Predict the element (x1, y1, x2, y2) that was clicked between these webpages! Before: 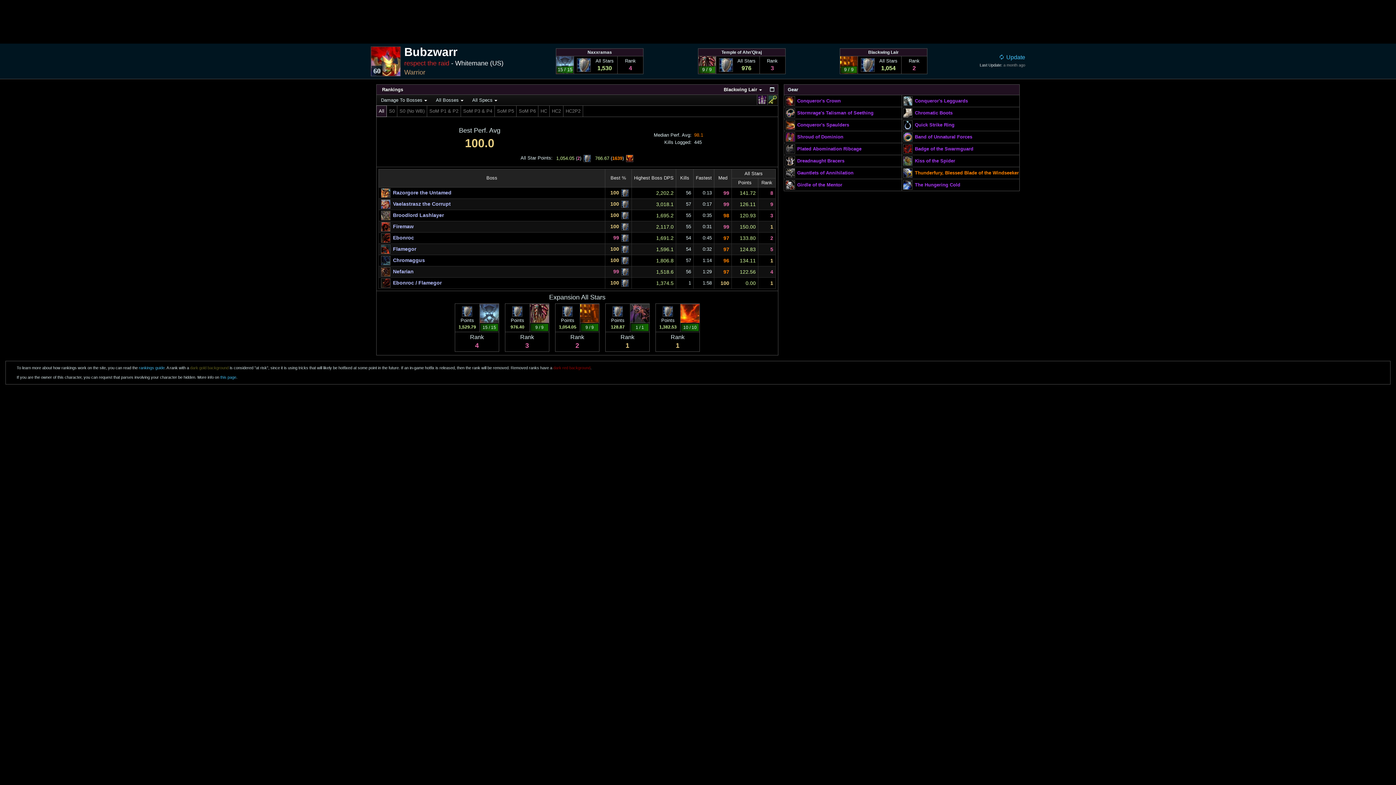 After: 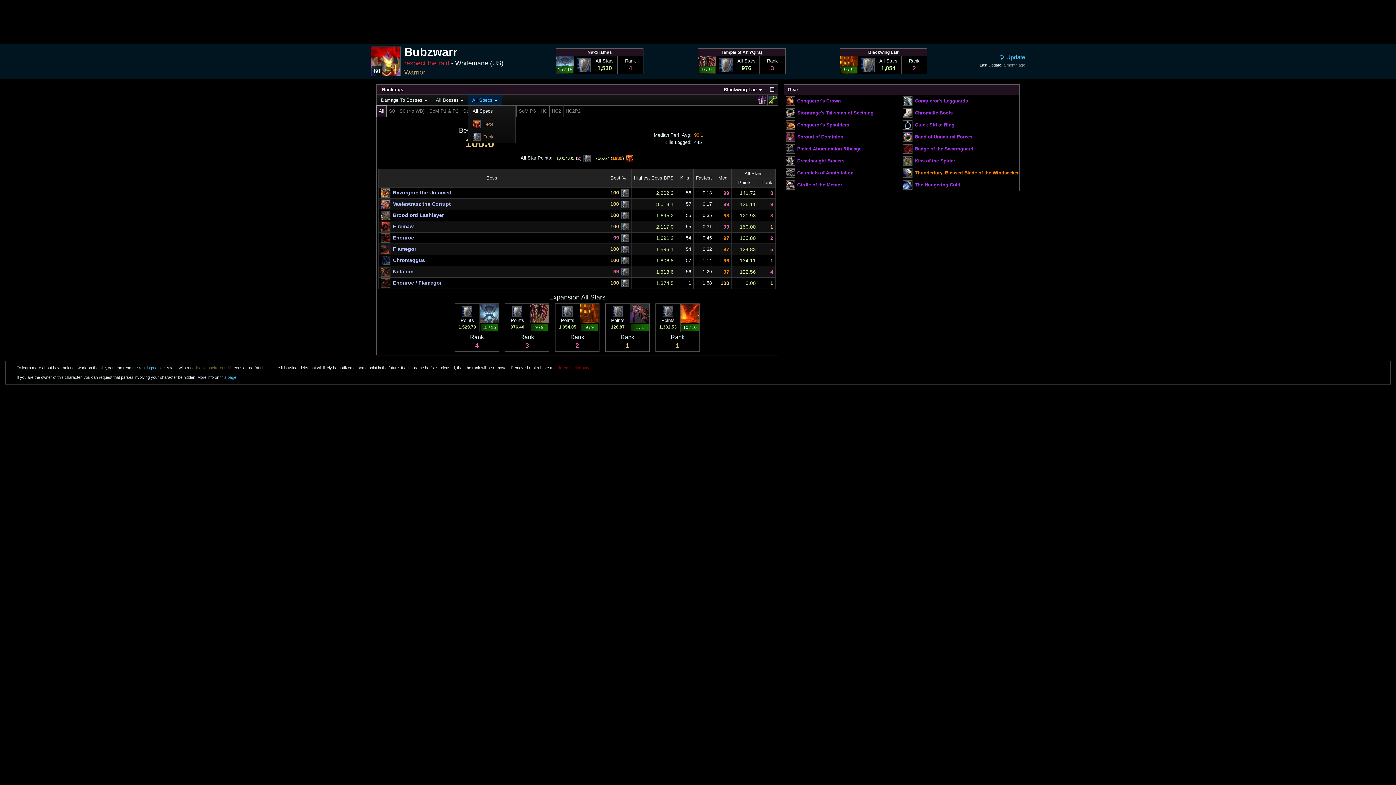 Action: bbox: (458, 94, 487, 105) label: All Specs